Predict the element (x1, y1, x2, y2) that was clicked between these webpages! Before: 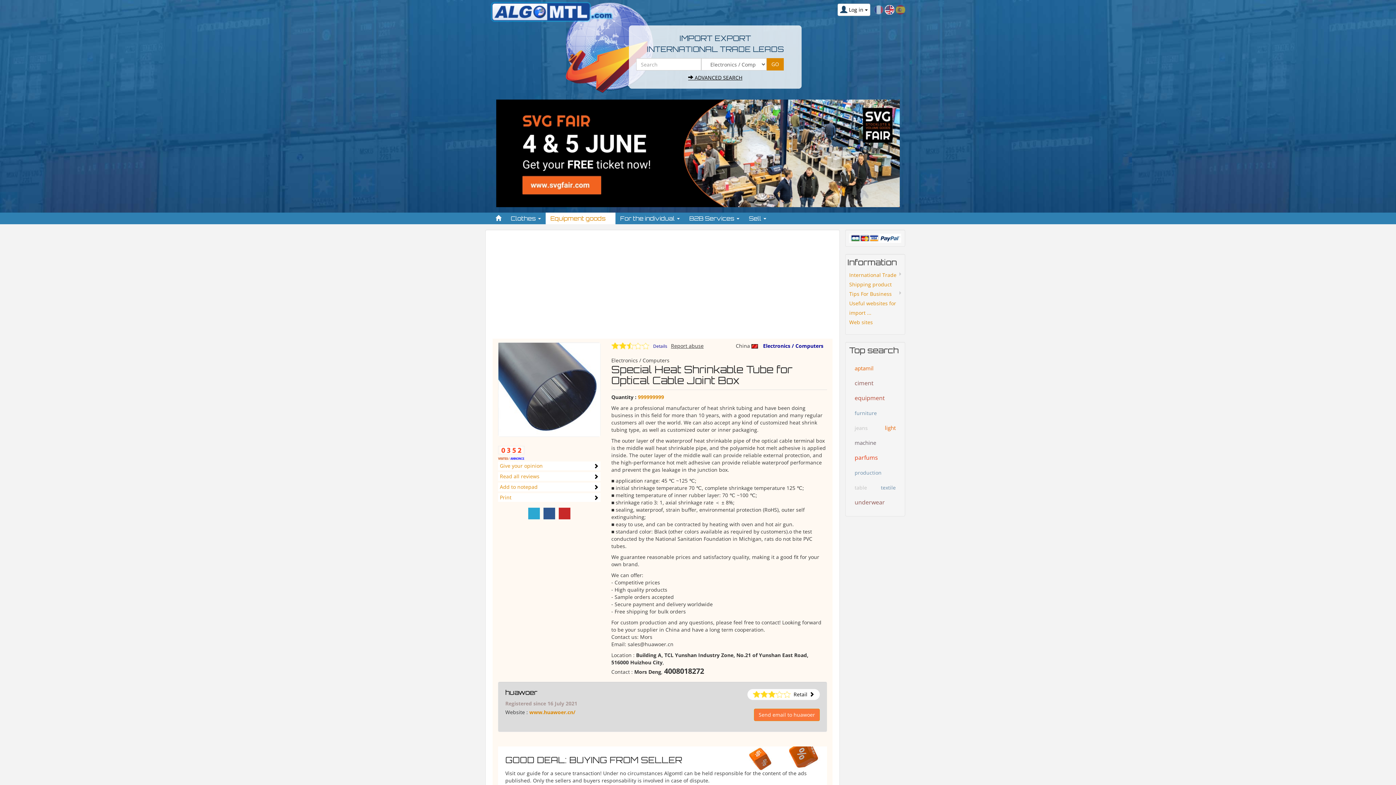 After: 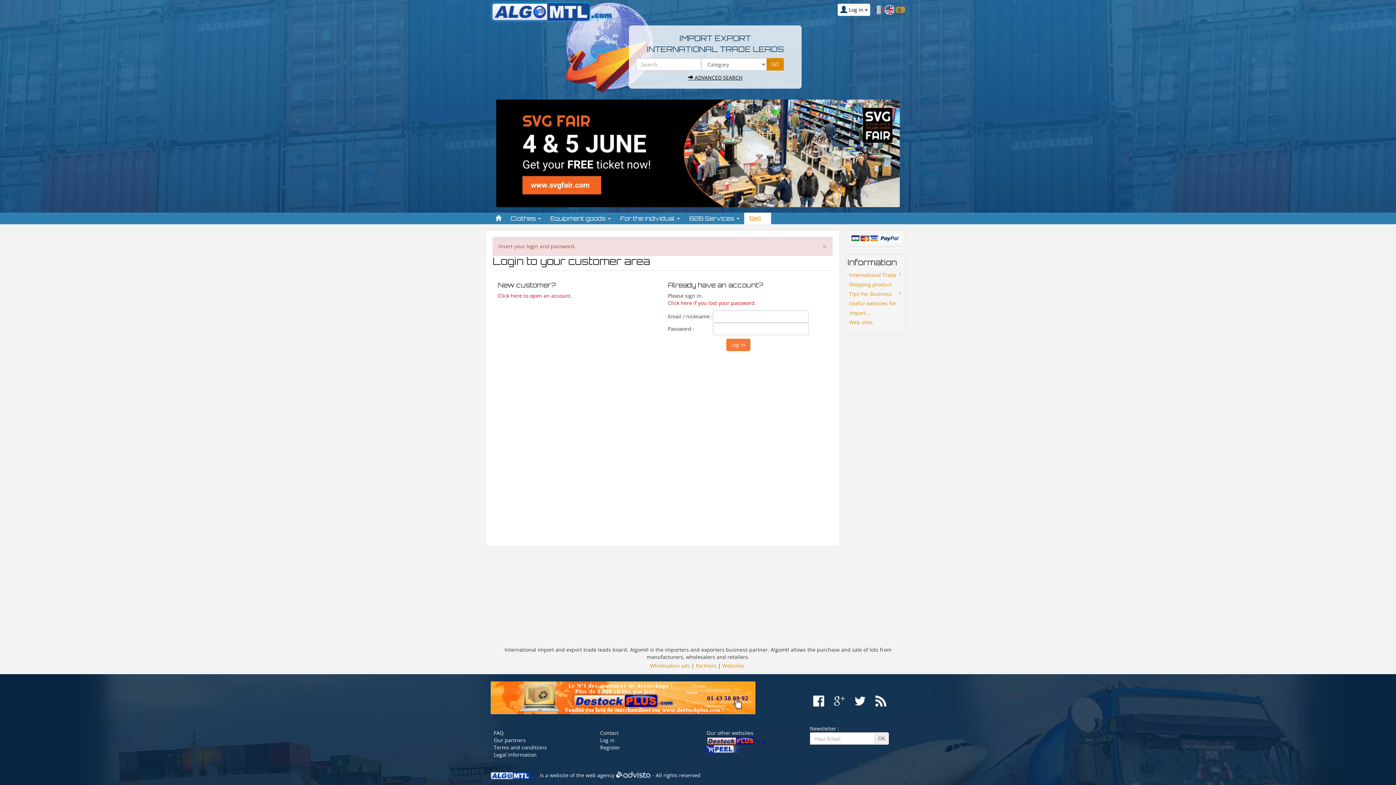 Action: label: Sell  bbox: (744, 212, 771, 224)